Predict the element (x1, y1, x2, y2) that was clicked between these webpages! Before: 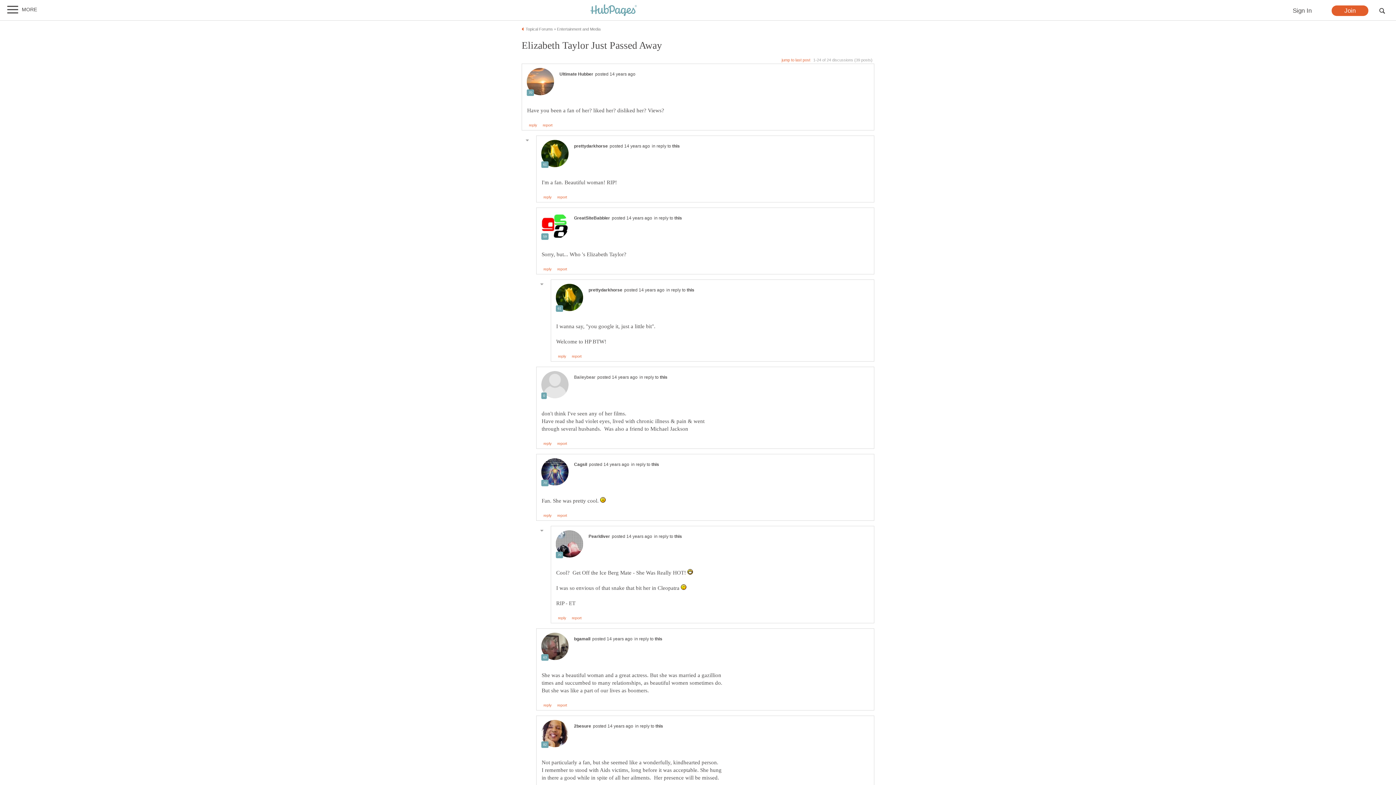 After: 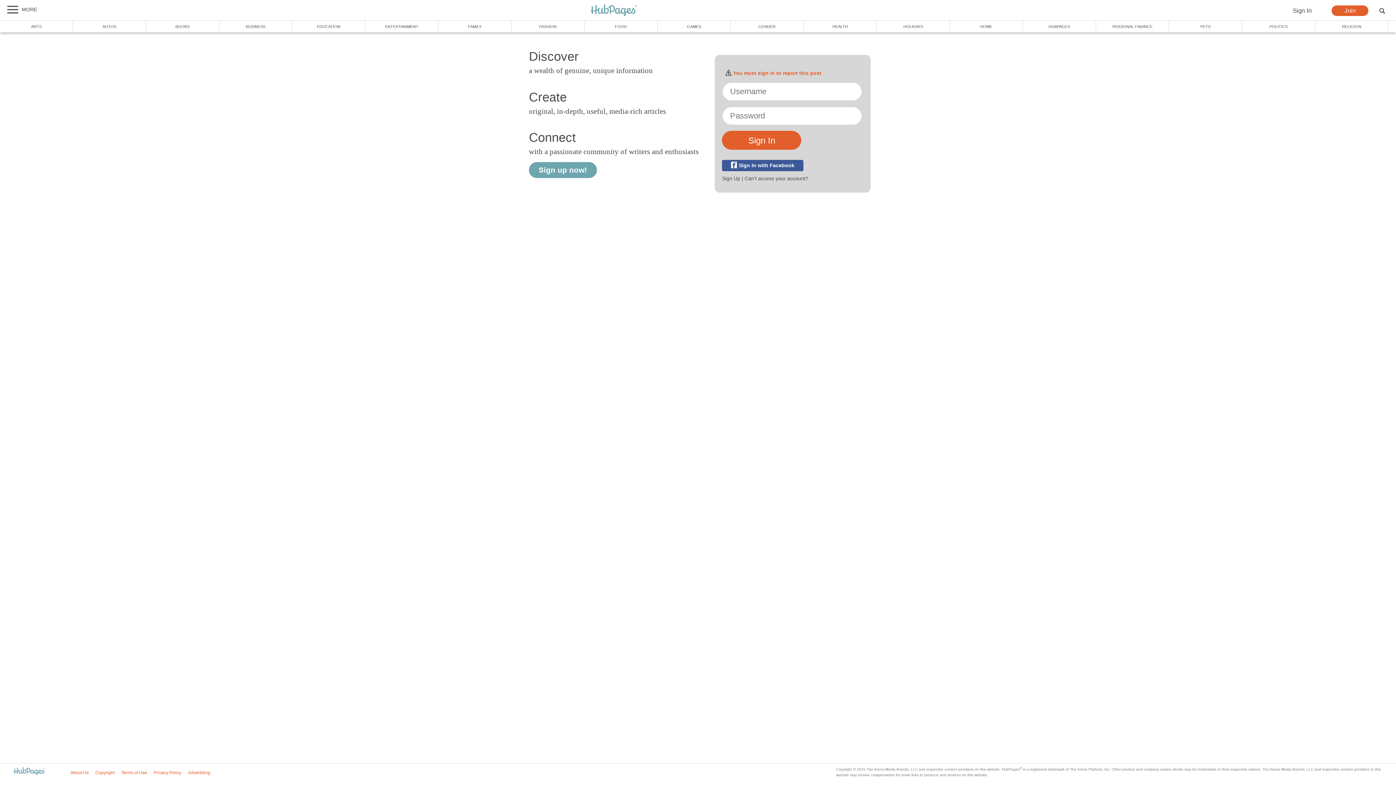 Action: label: report bbox: (557, 442, 567, 445)